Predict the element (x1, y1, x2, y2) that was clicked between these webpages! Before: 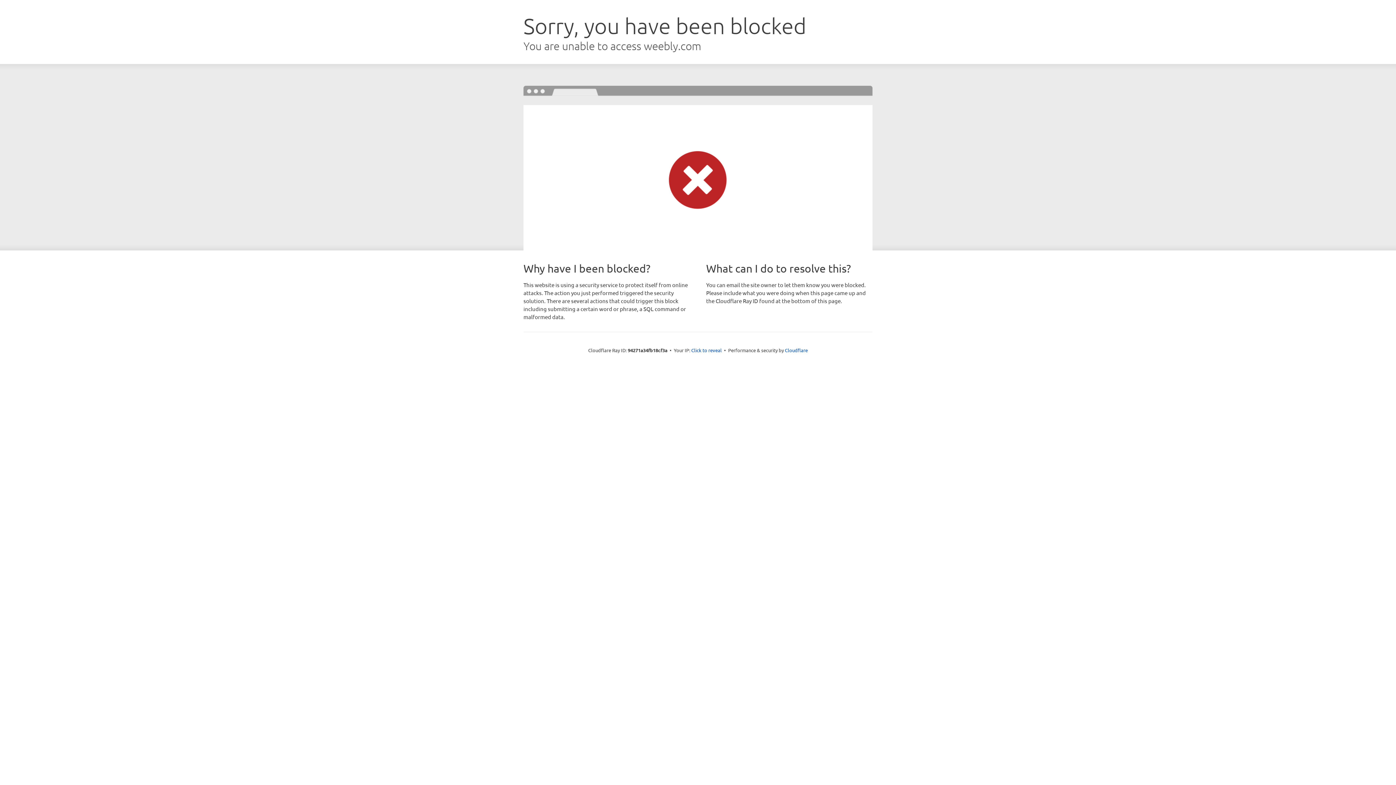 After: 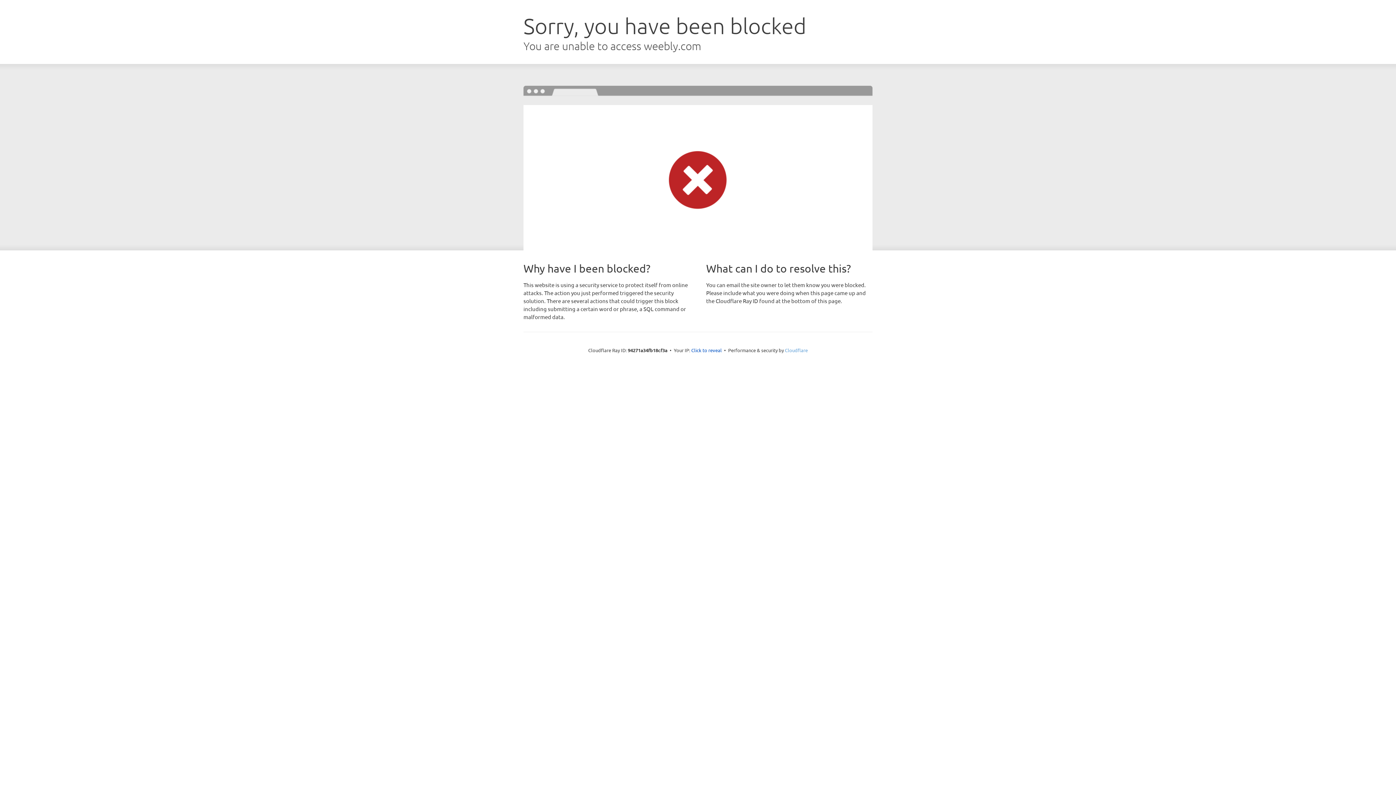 Action: label: Cloudflare bbox: (785, 347, 808, 353)